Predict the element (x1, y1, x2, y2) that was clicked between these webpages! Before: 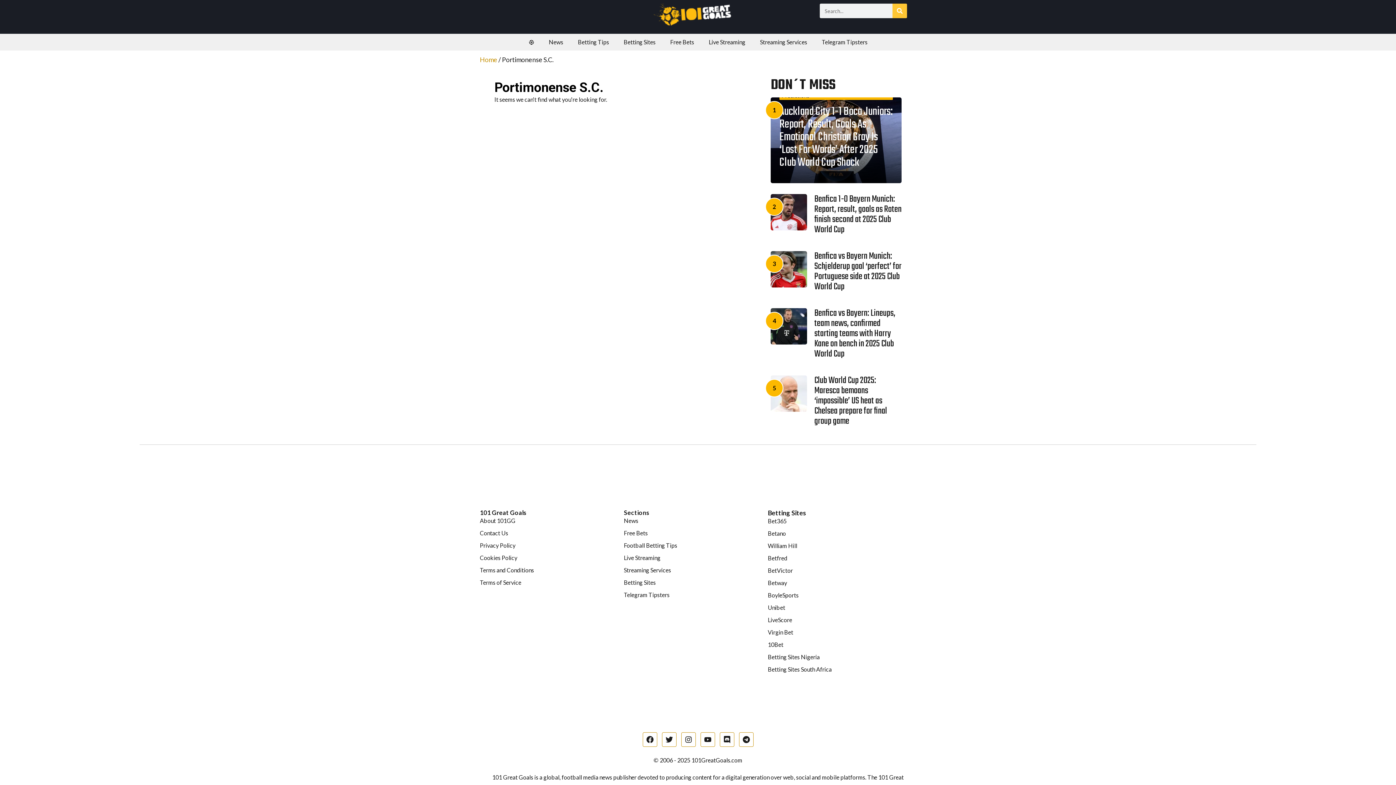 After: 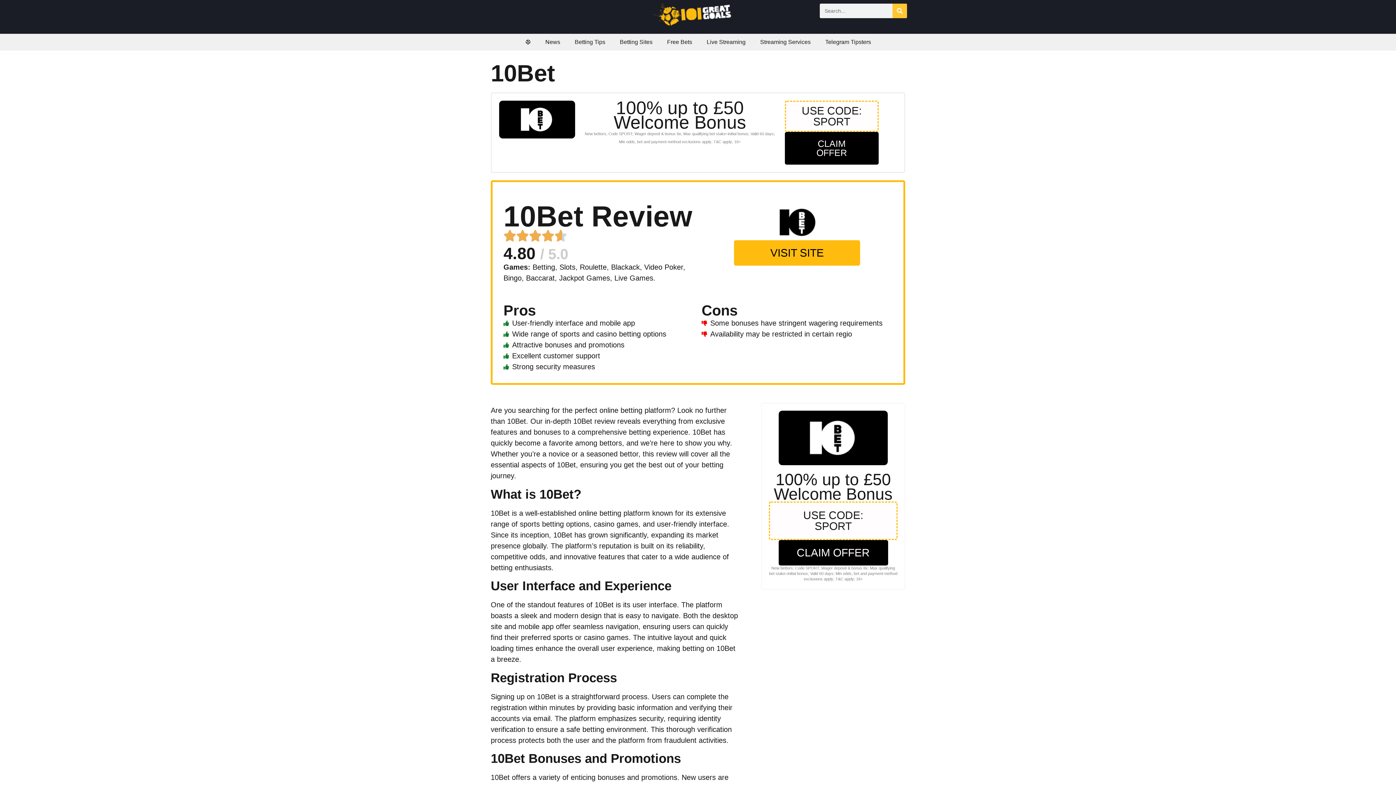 Action: bbox: (768, 640, 912, 649) label: 10Bet